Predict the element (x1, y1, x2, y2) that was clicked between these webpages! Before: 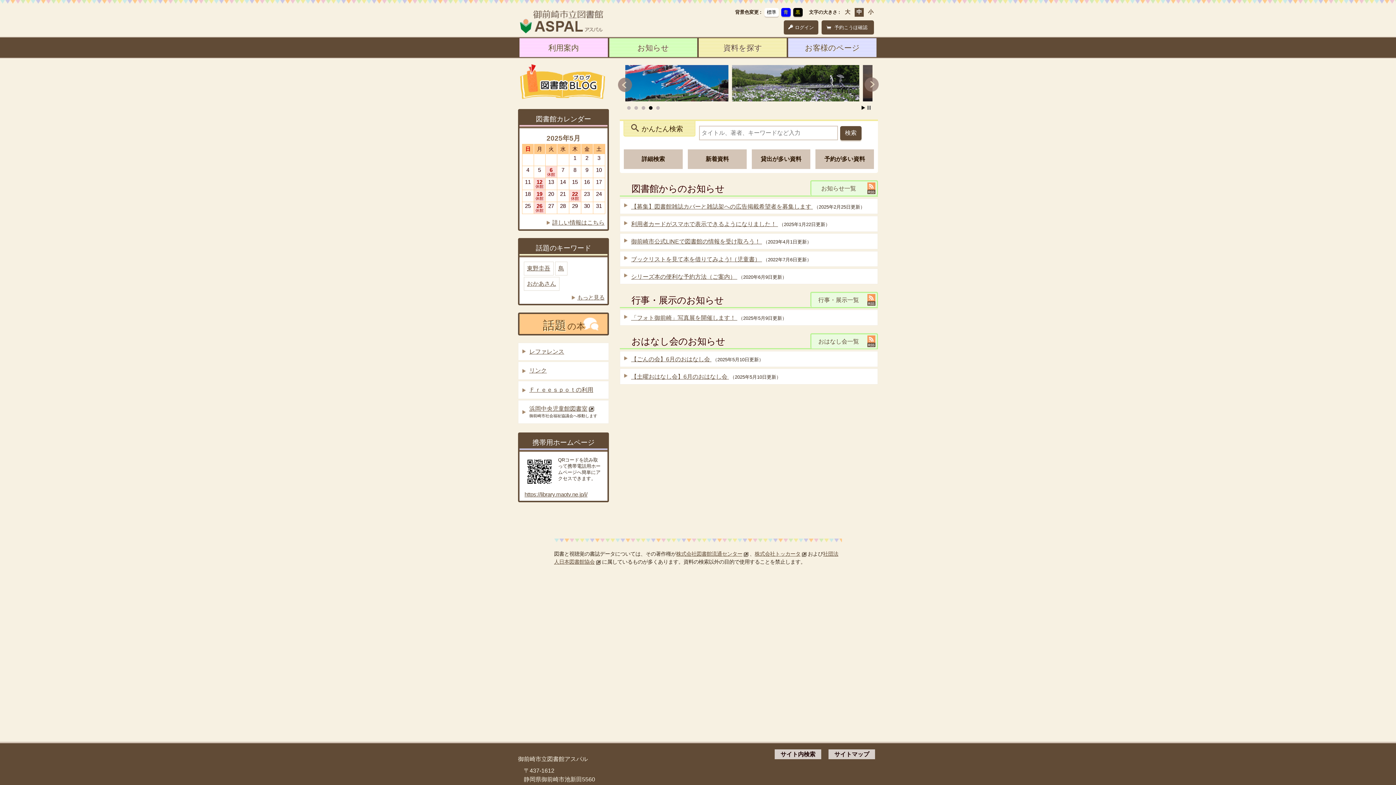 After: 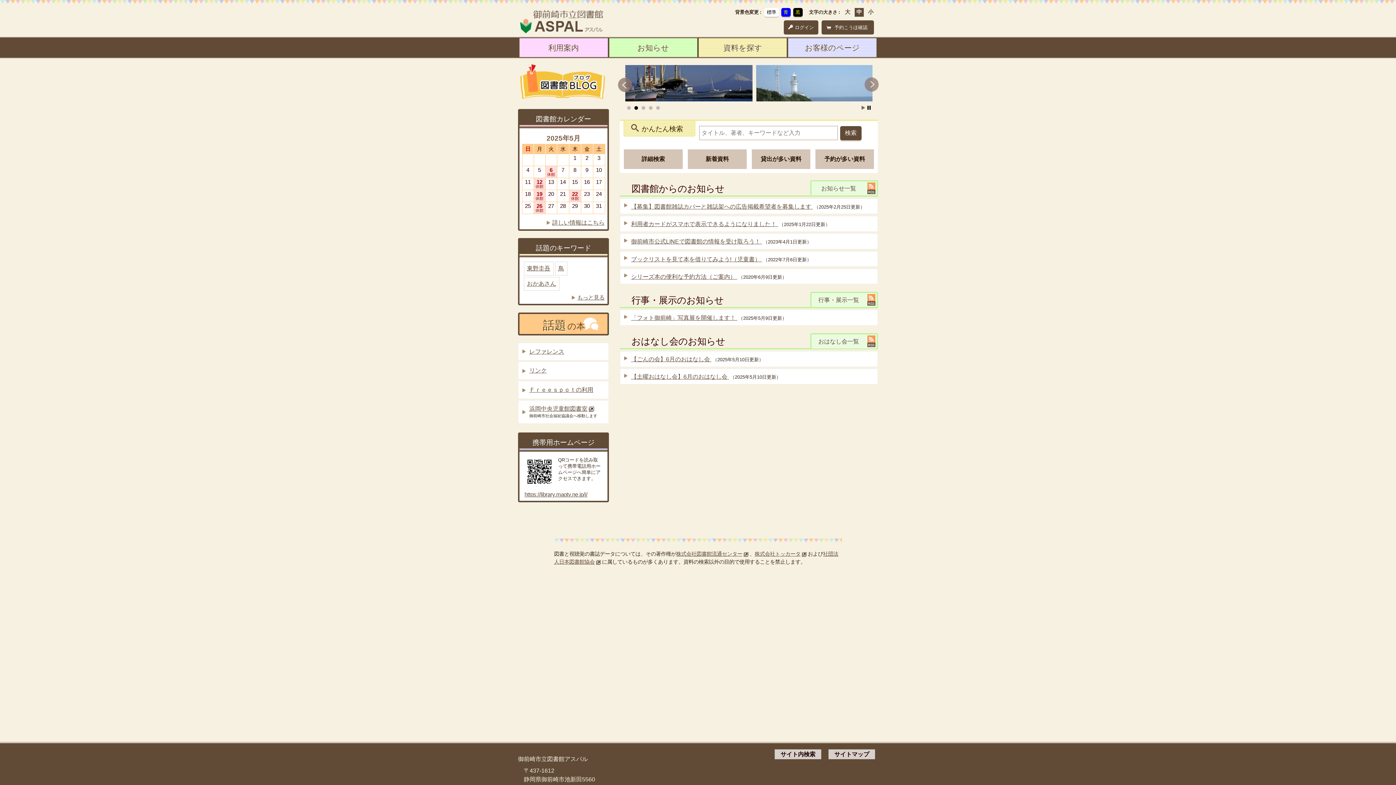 Action: label: Next bbox: (863, 77, 880, 91)